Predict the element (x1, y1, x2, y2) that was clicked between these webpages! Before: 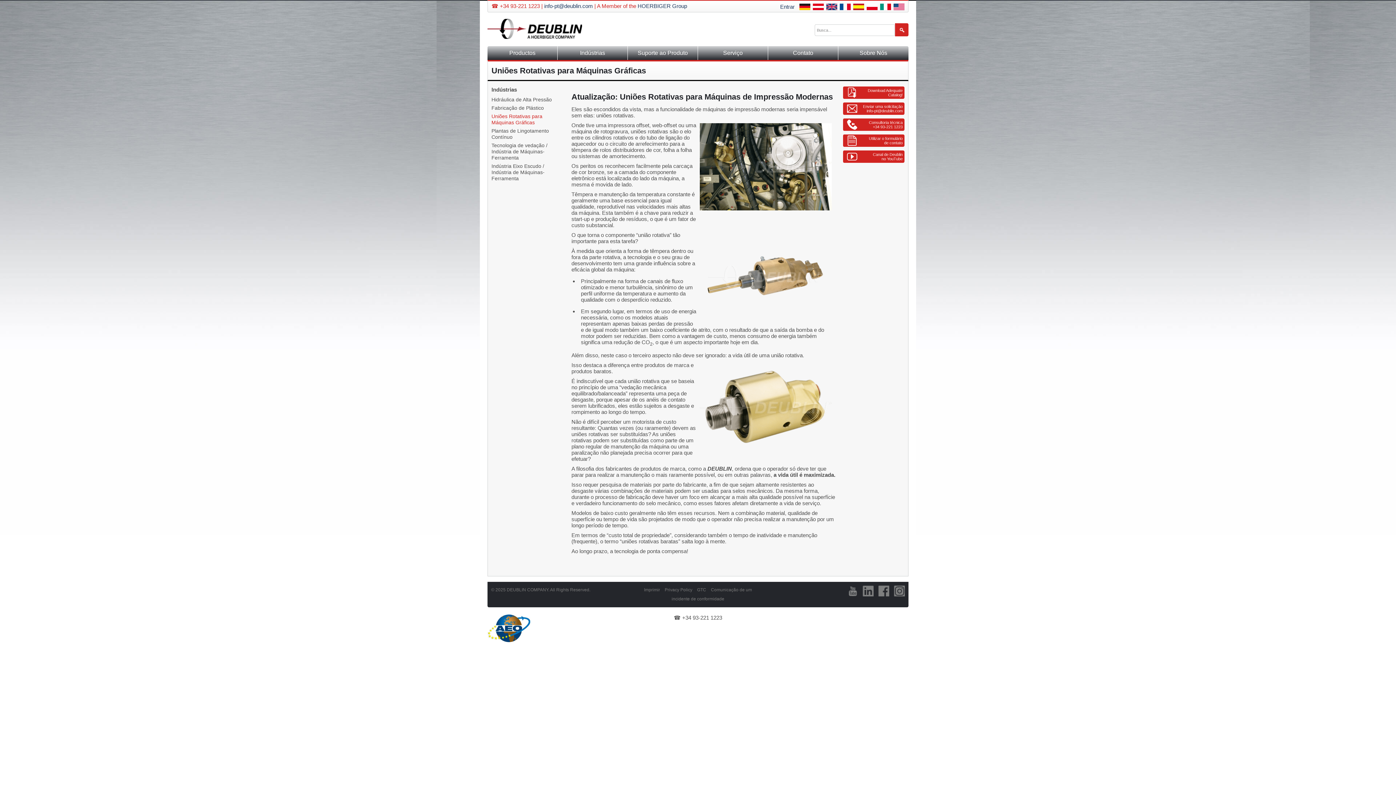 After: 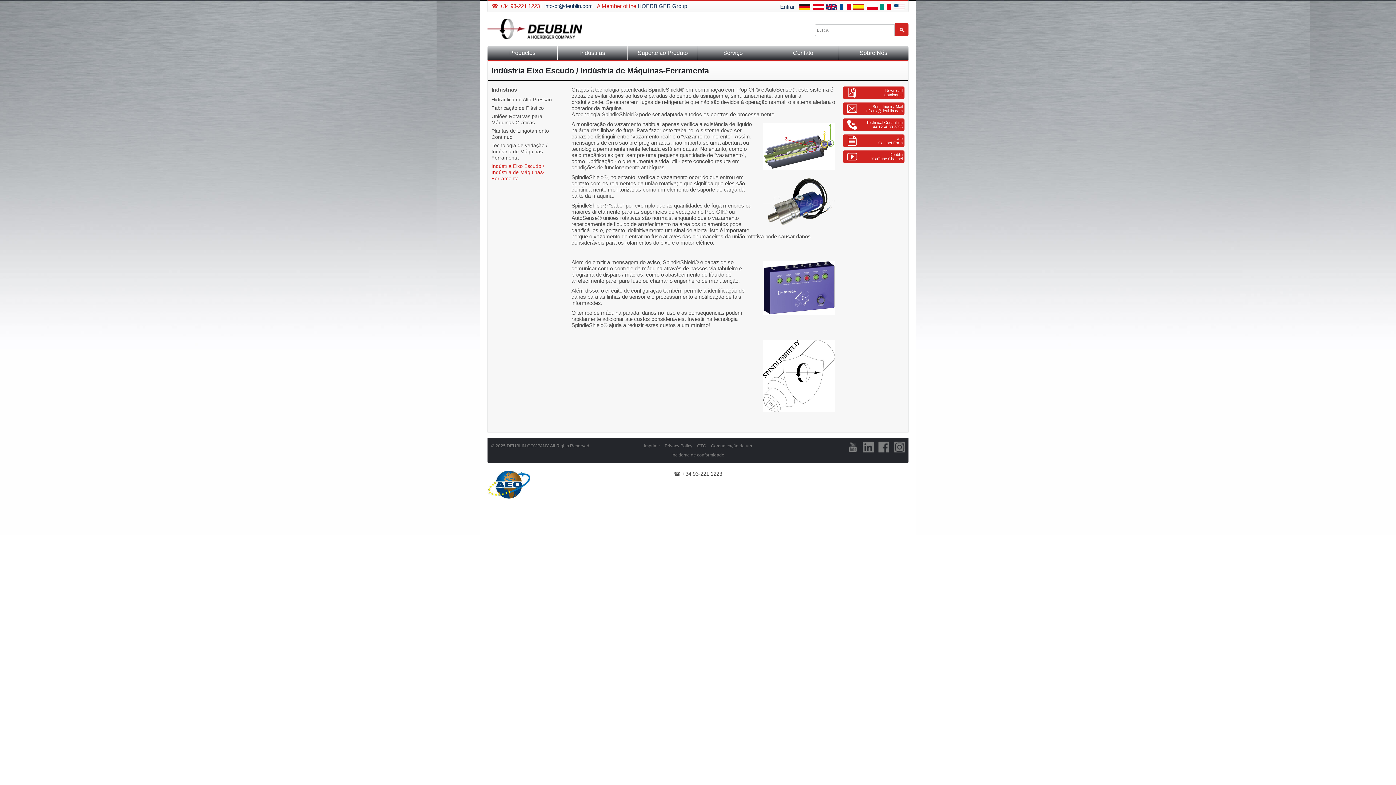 Action: bbox: (491, 163, 544, 181) label: Indústria Eixo Escudo / Indústria de Máquinas-Ferramenta